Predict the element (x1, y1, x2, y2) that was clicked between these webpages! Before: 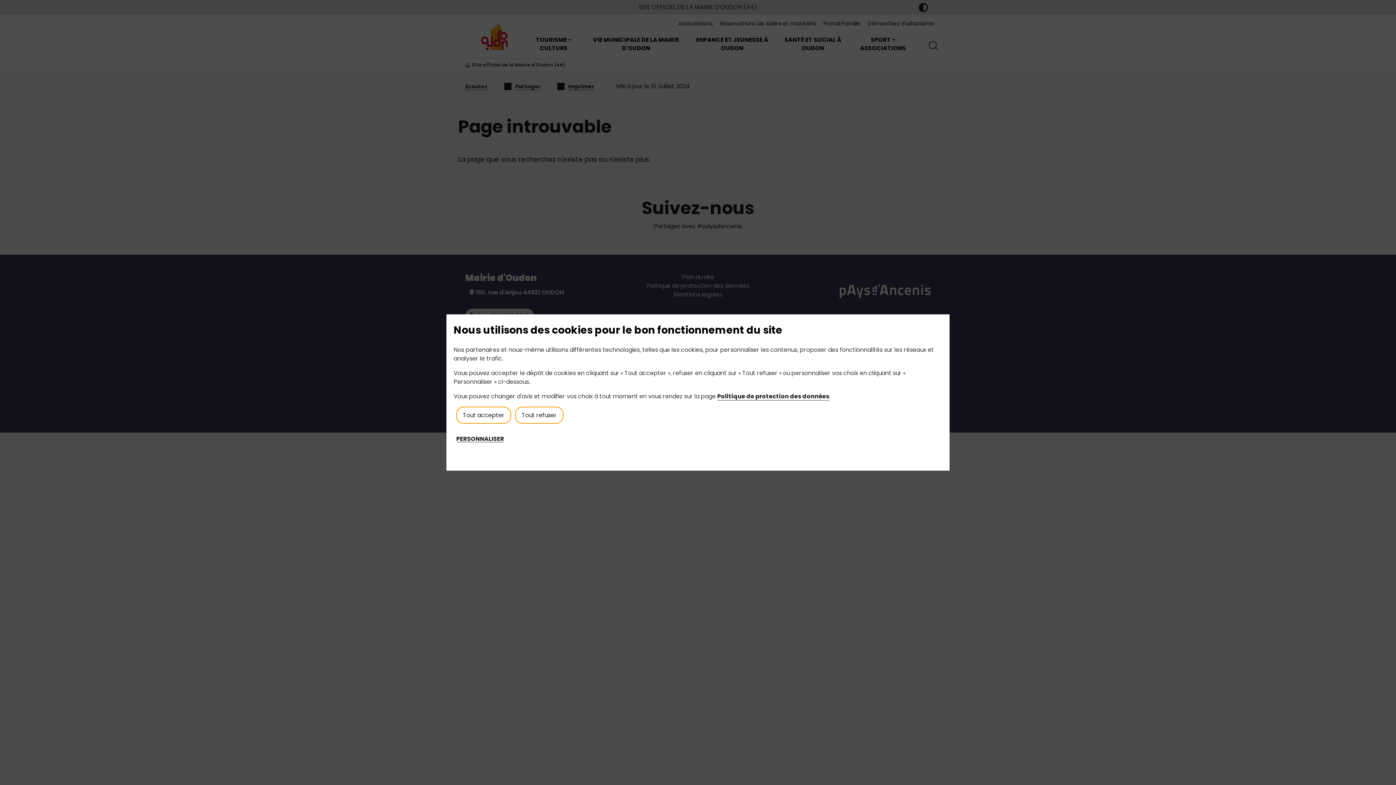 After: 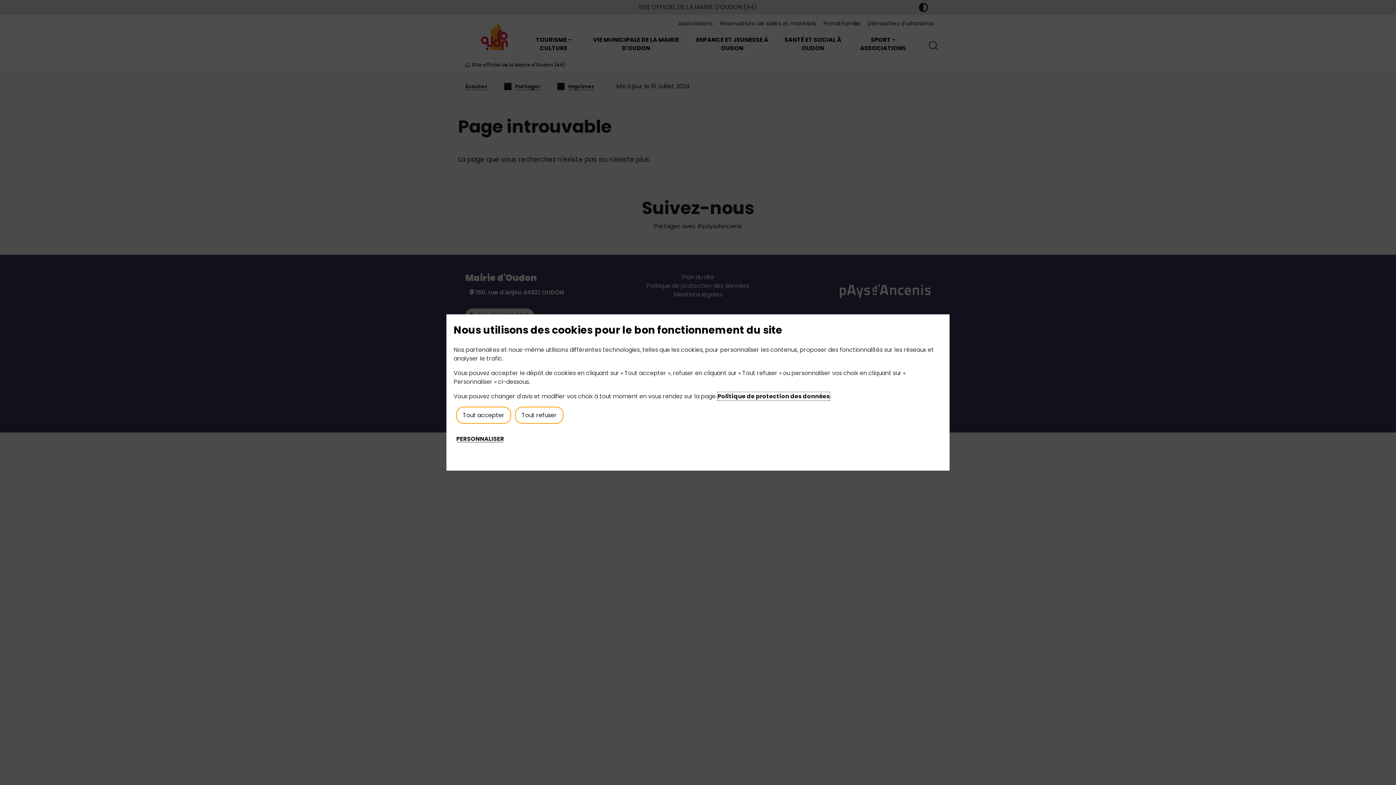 Action: label: Politique de protection des données bbox: (717, 392, 829, 400)